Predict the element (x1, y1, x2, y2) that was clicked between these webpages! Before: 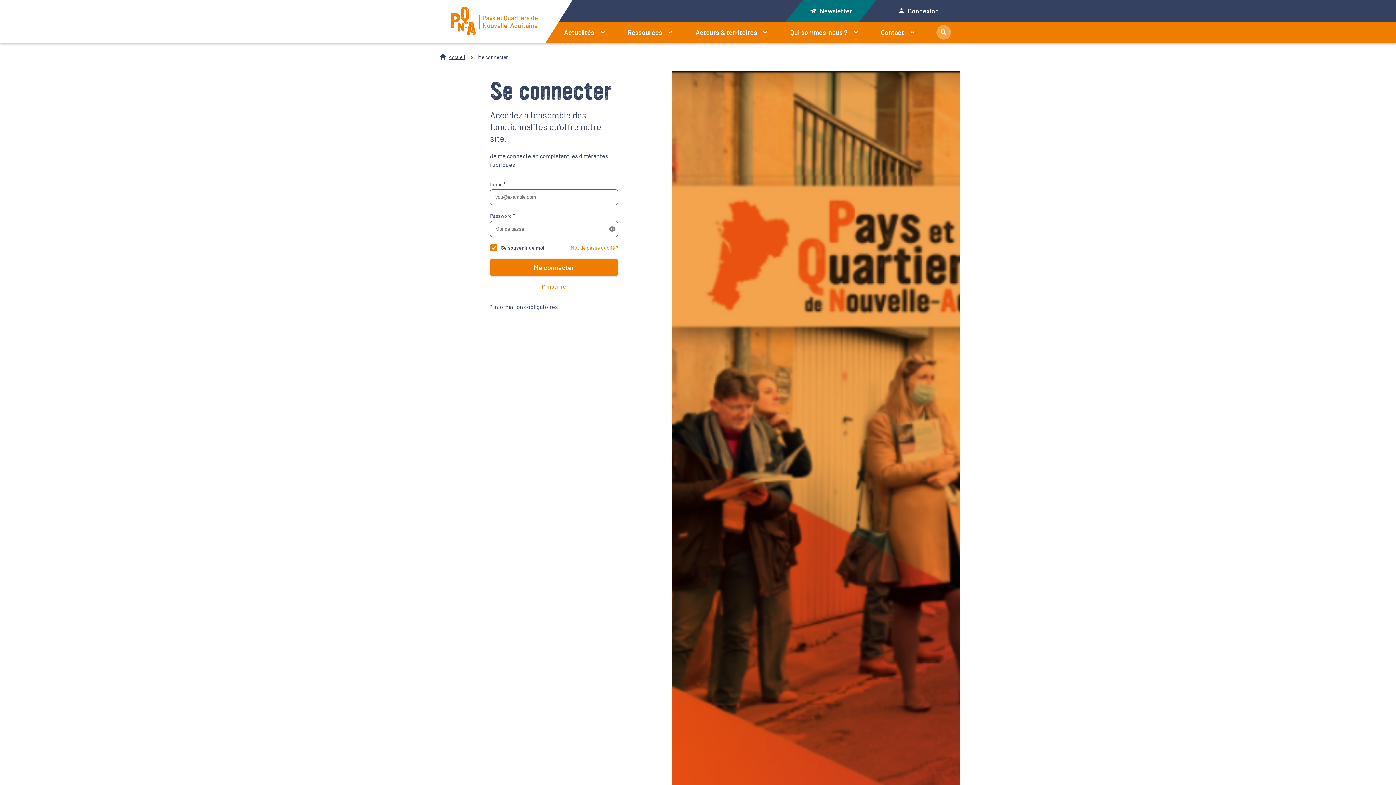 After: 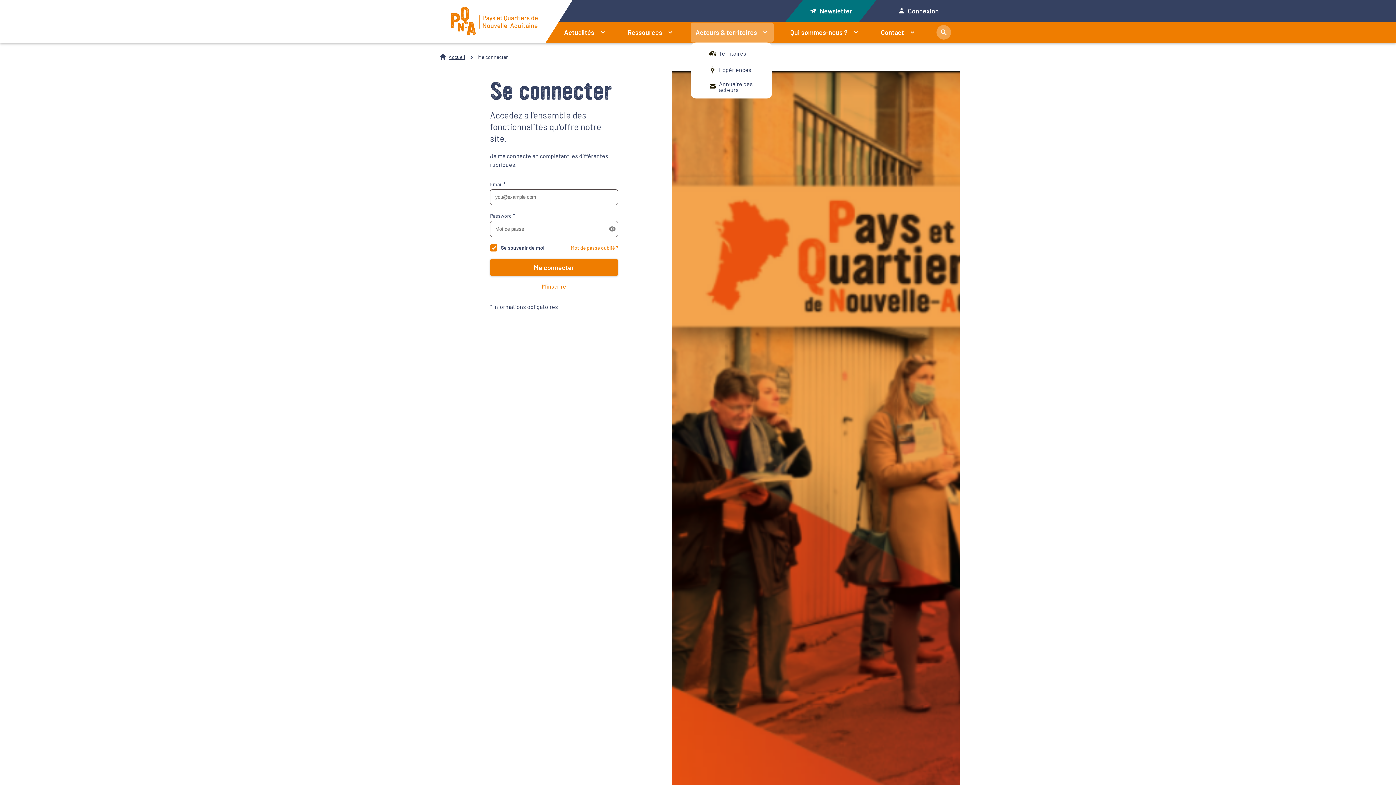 Action: label: Acteurs & territoires bbox: (690, 22, 773, 42)